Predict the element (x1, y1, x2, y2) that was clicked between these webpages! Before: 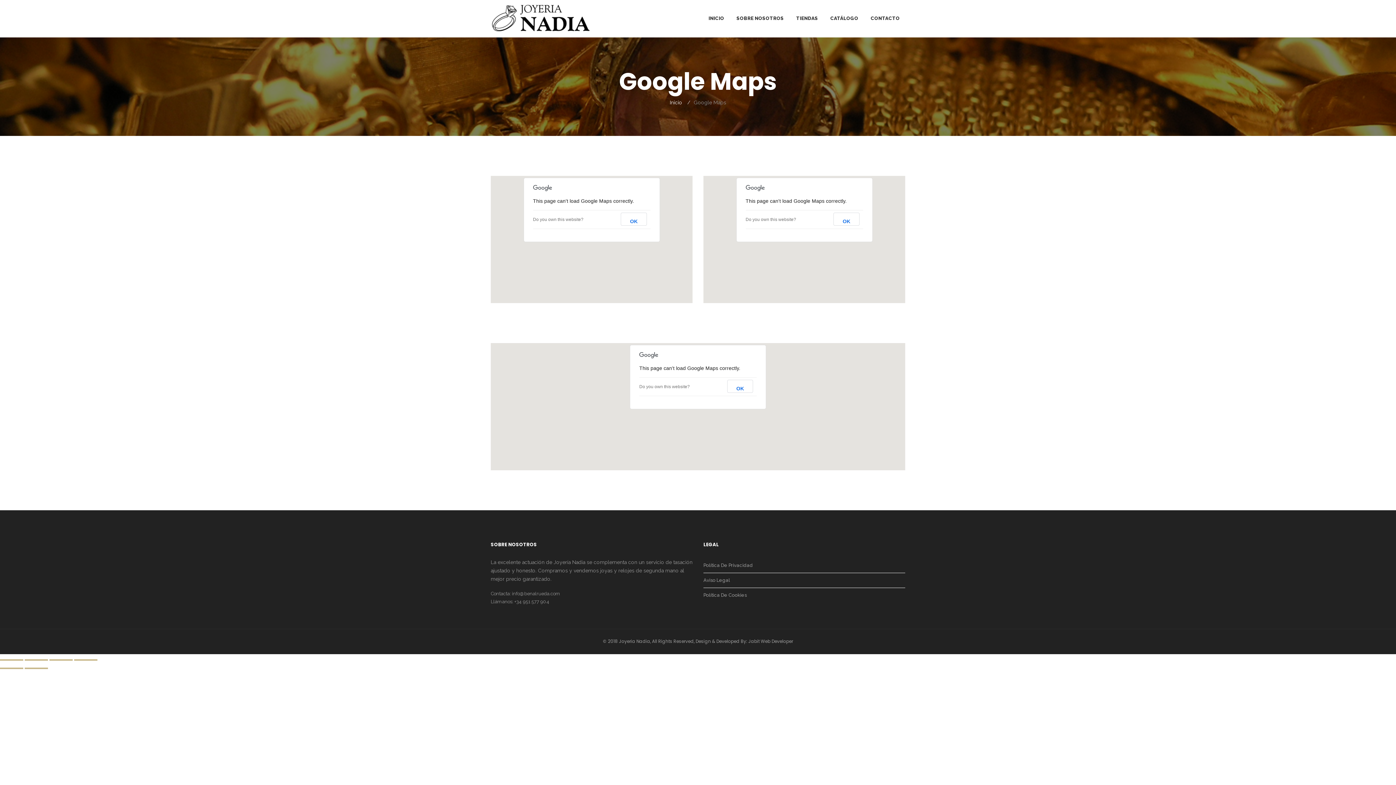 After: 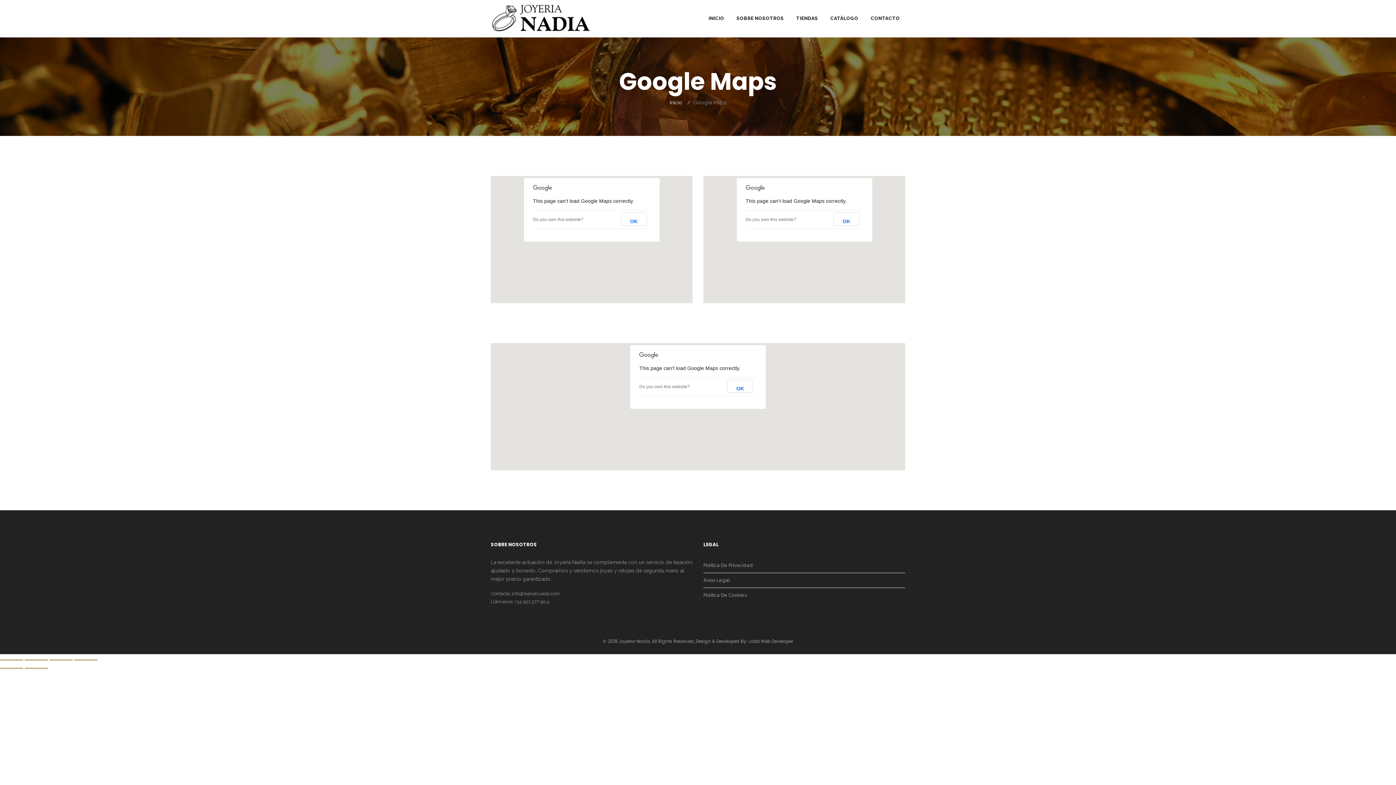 Action: bbox: (745, 217, 796, 222) label: Do you own this website?